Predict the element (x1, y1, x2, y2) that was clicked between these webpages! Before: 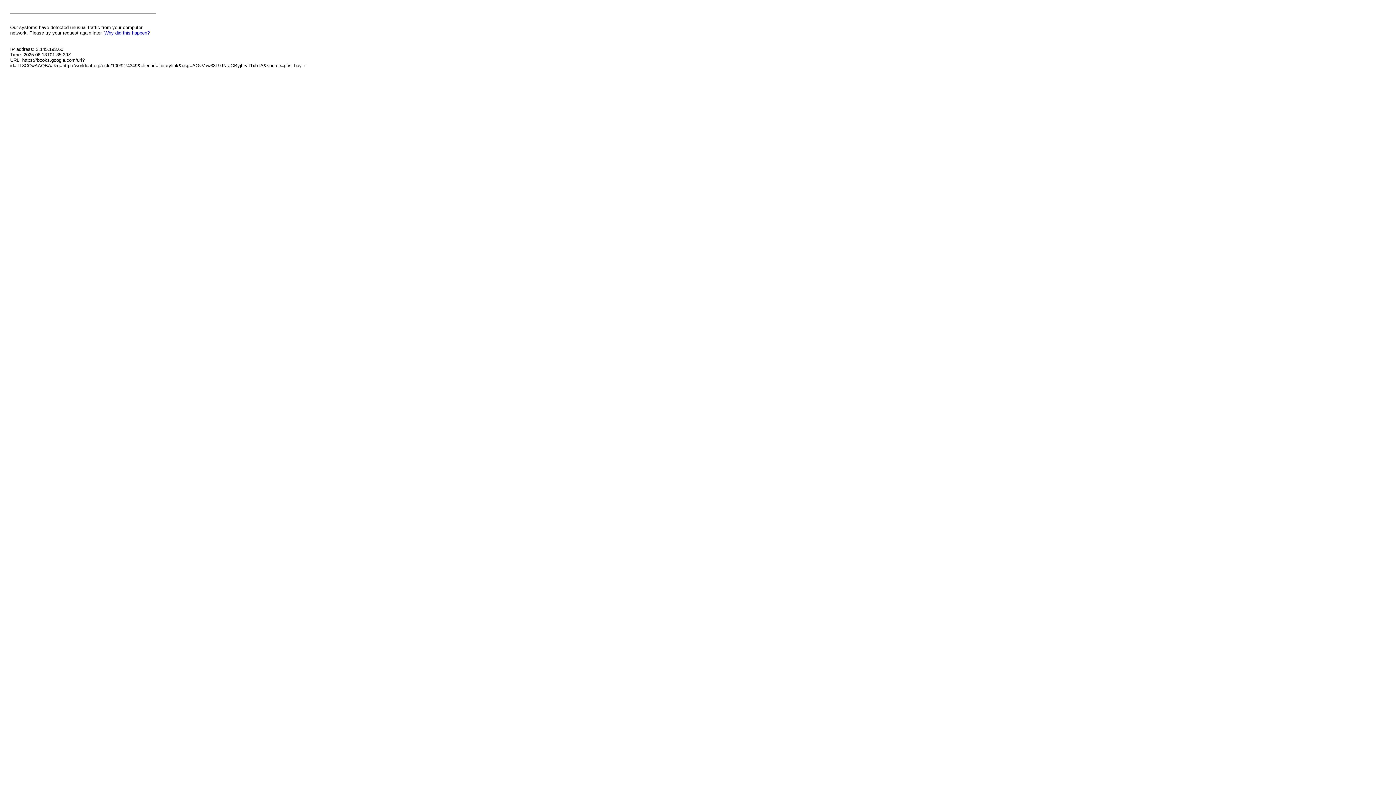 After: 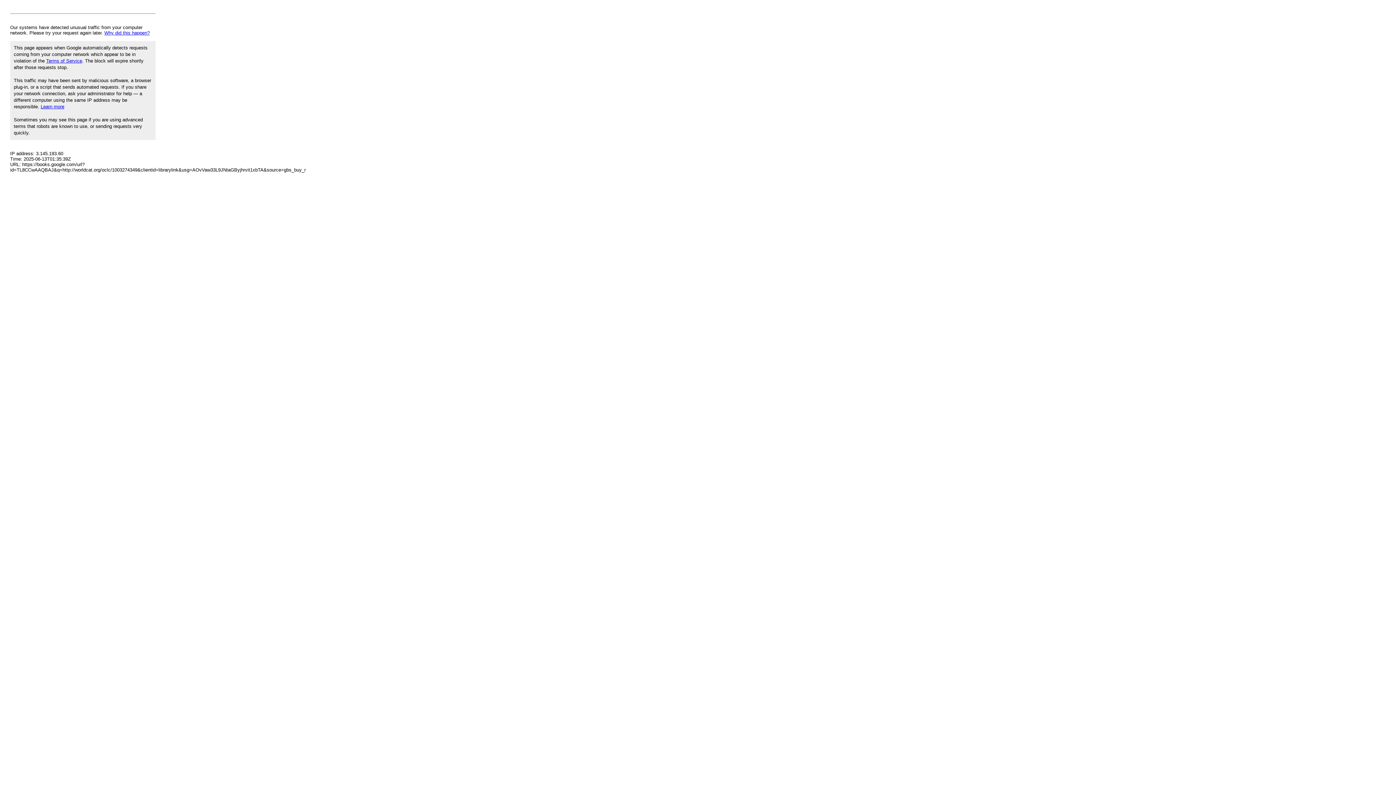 Action: label: Why did this happen? bbox: (104, 30, 149, 35)